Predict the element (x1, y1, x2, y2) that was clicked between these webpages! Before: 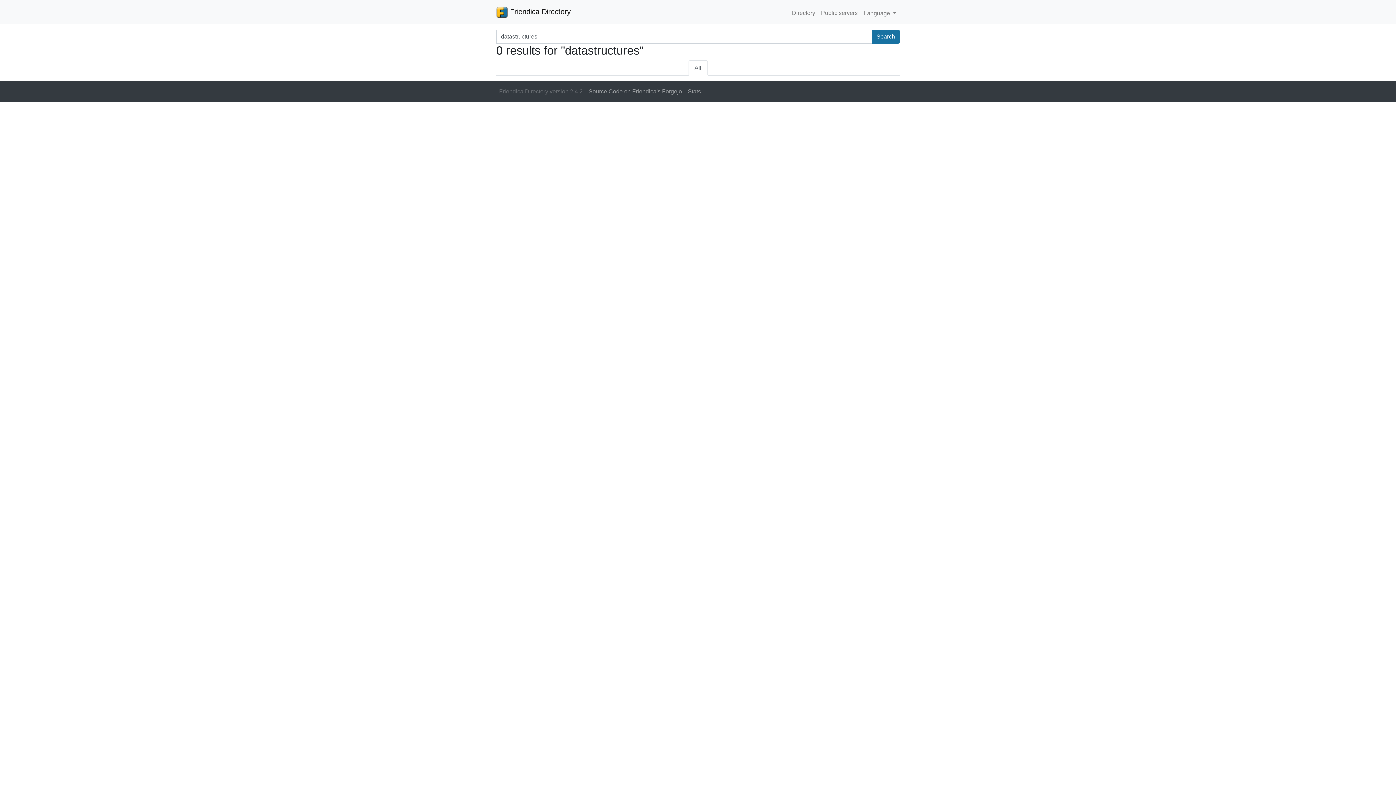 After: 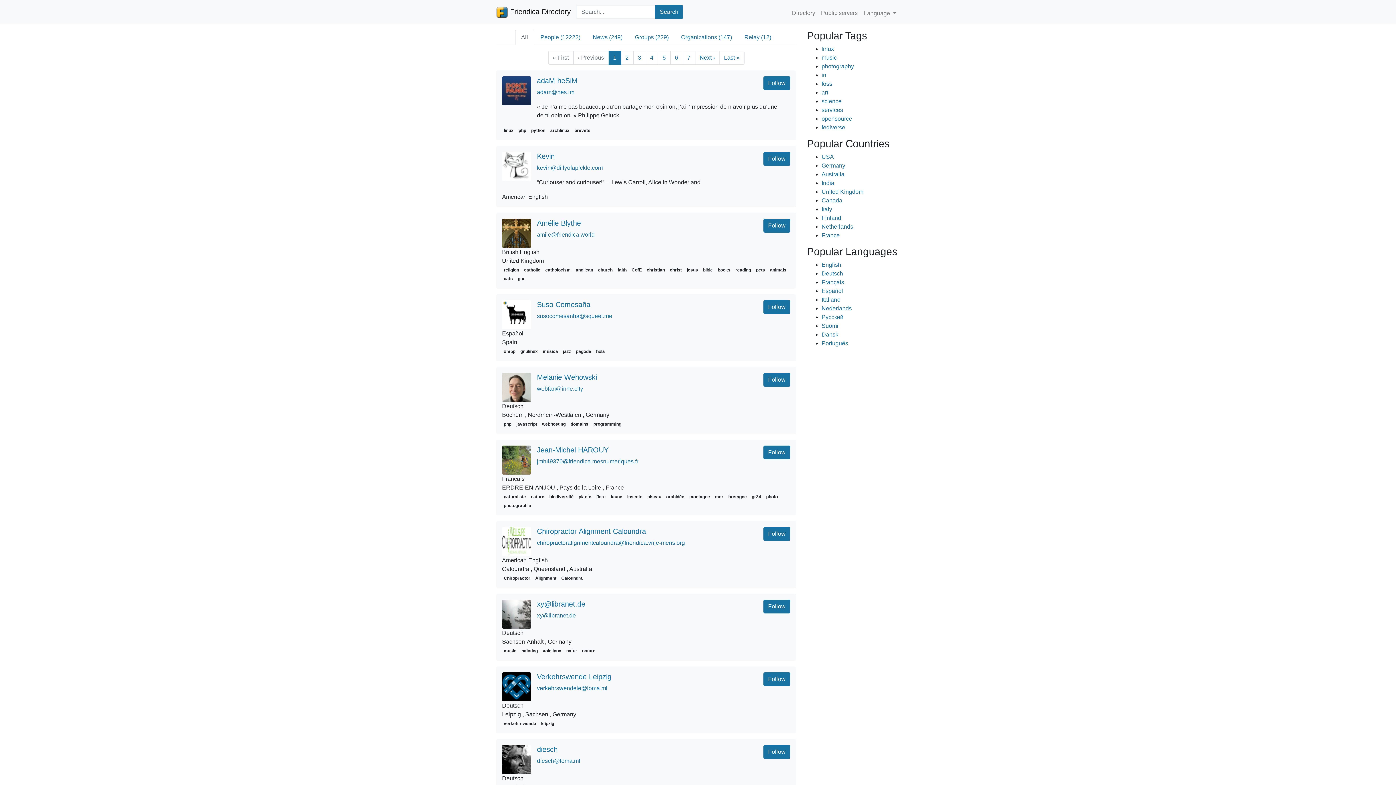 Action: bbox: (789, 5, 818, 20) label: Directory